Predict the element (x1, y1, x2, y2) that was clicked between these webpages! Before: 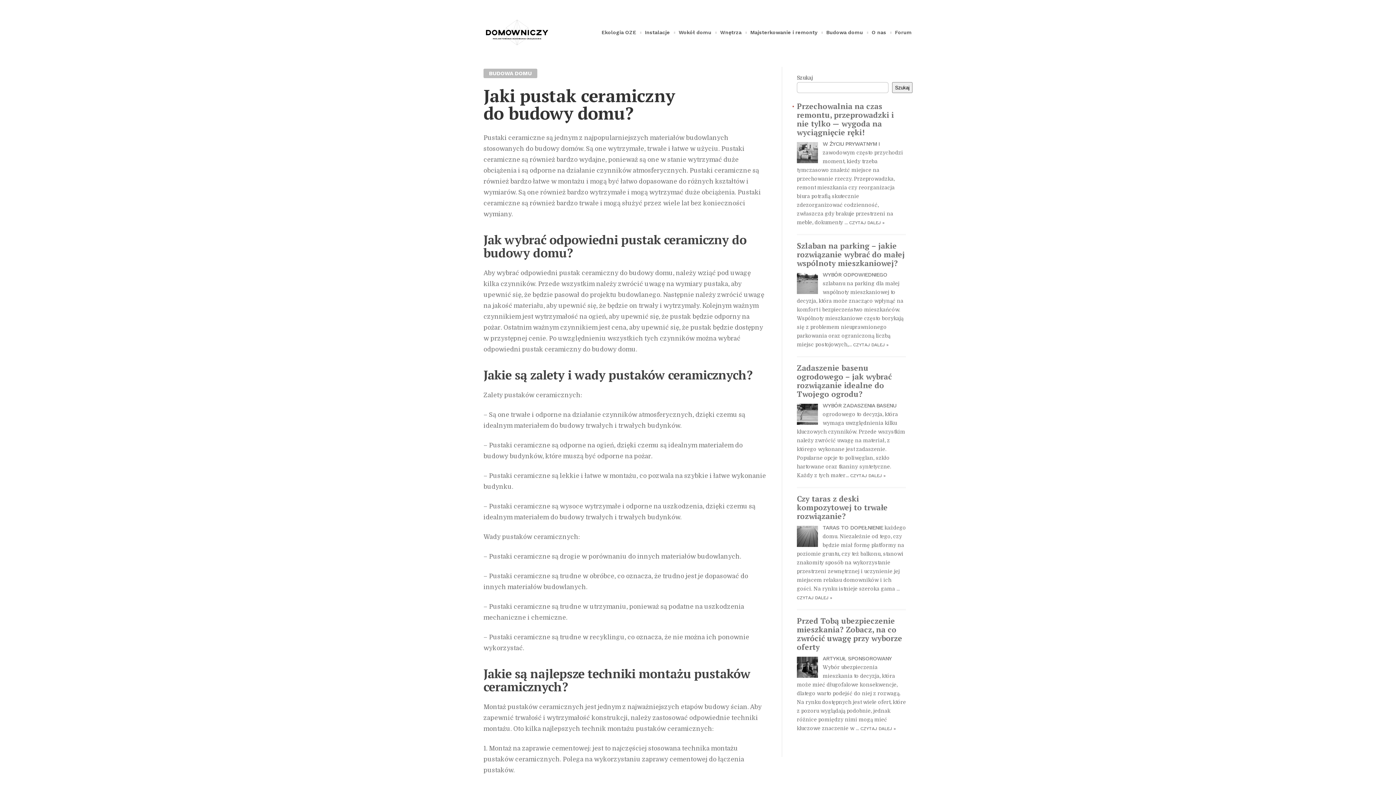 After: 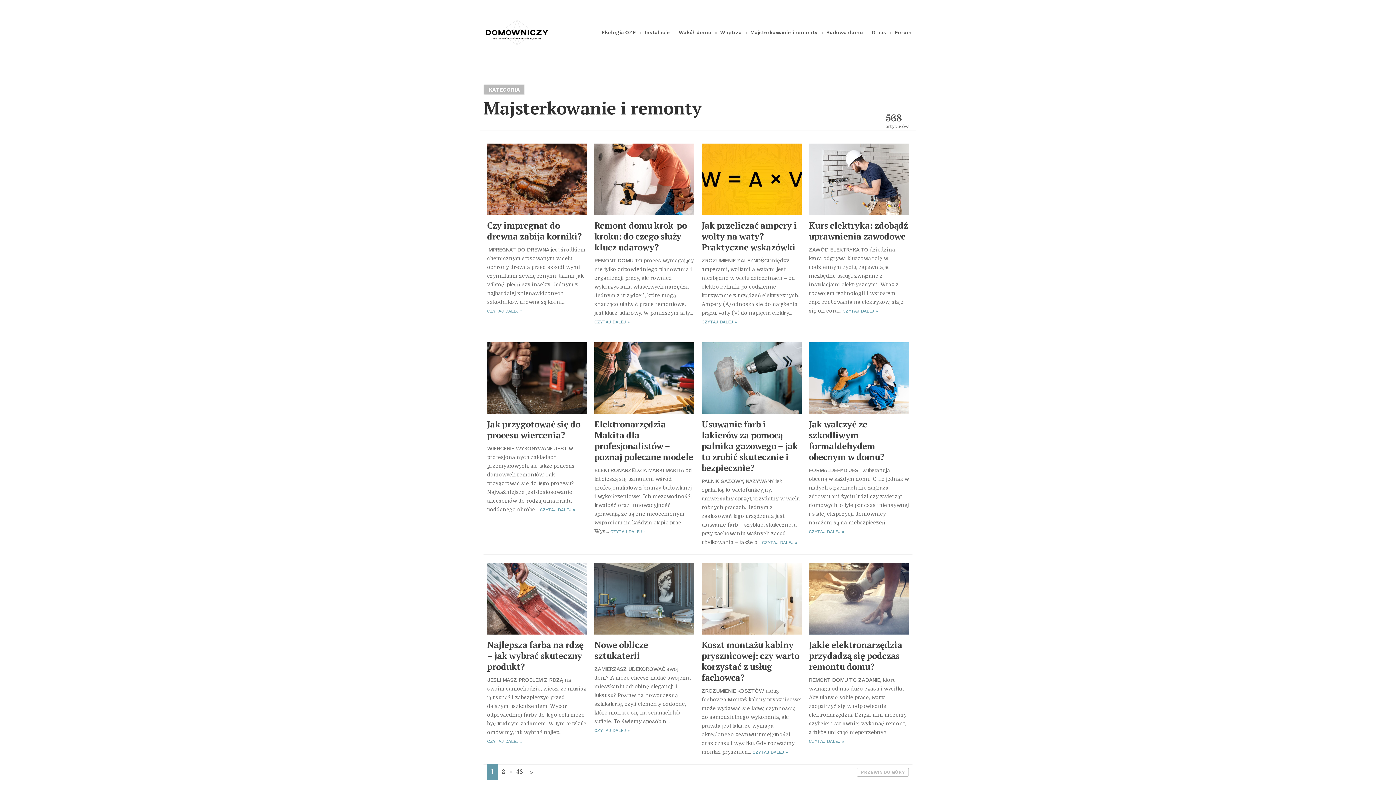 Action: bbox: (749, 25, 818, 38) label: Majsterkowanie i remonty